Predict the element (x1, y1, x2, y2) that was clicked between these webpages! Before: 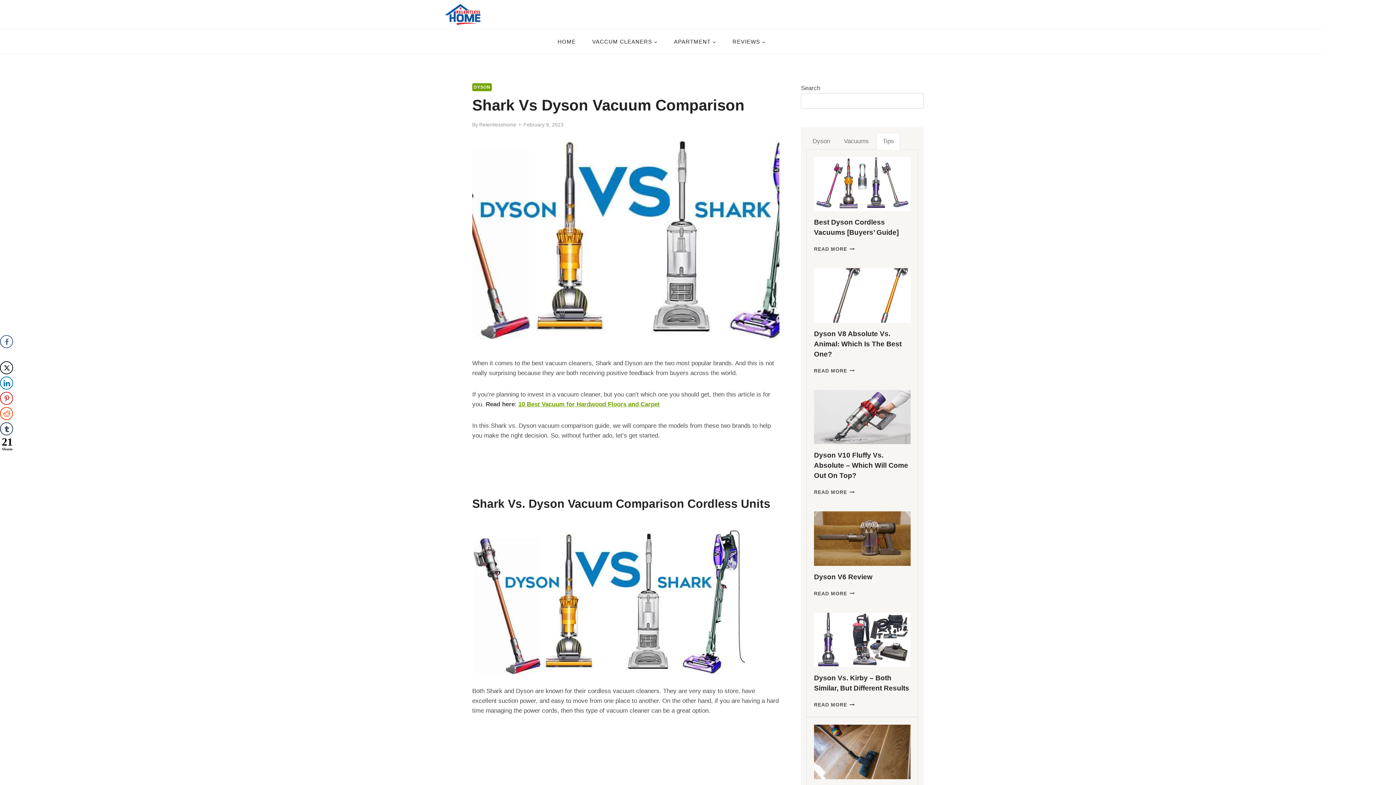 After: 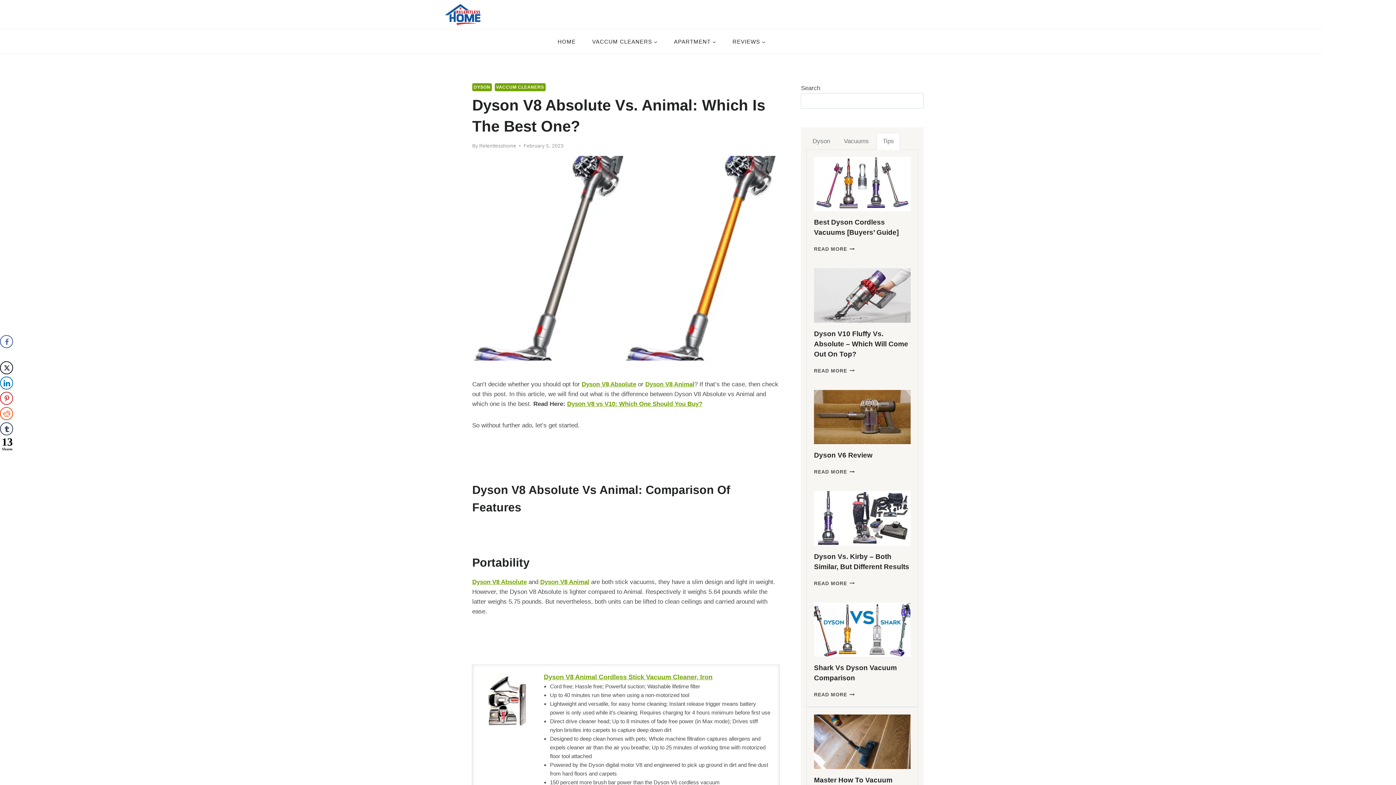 Action: bbox: (814, 268, 910, 322)